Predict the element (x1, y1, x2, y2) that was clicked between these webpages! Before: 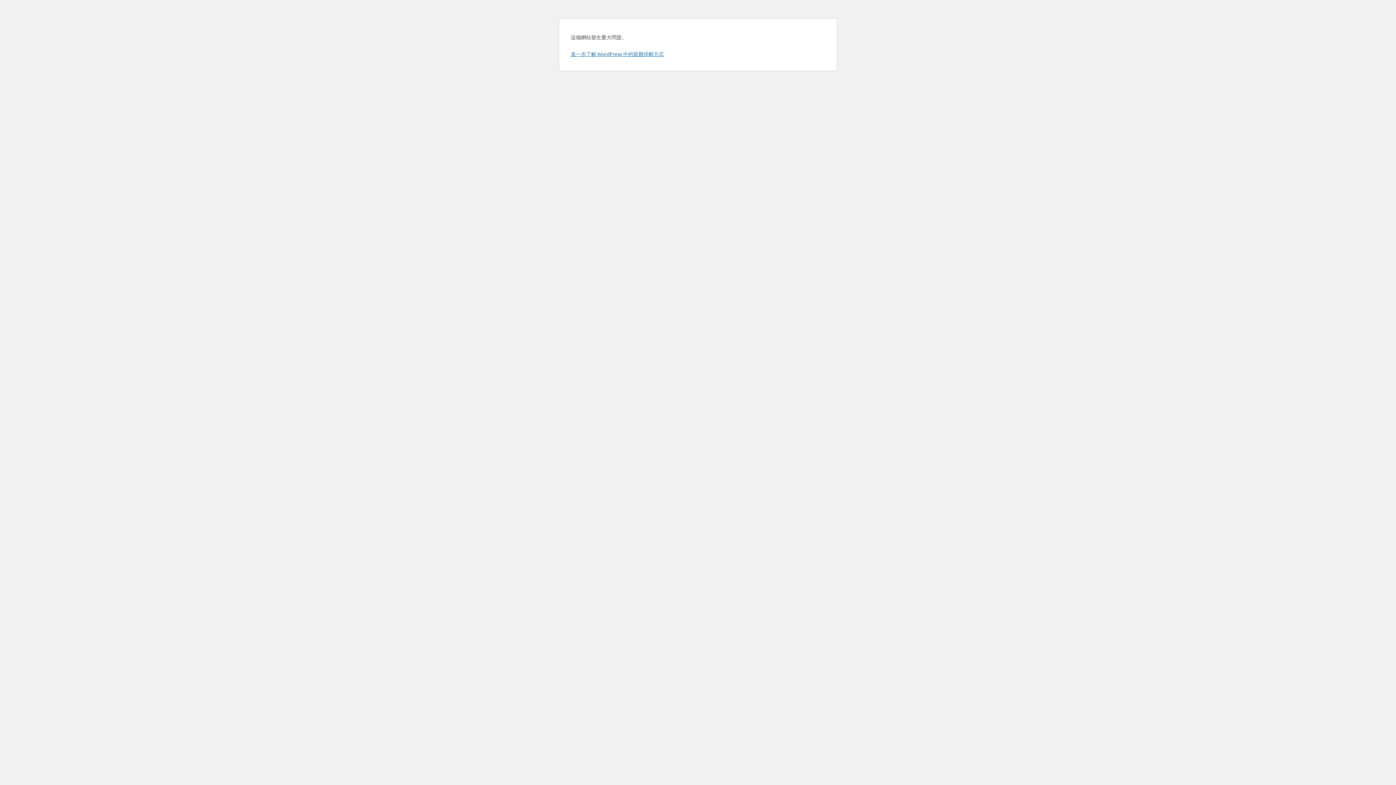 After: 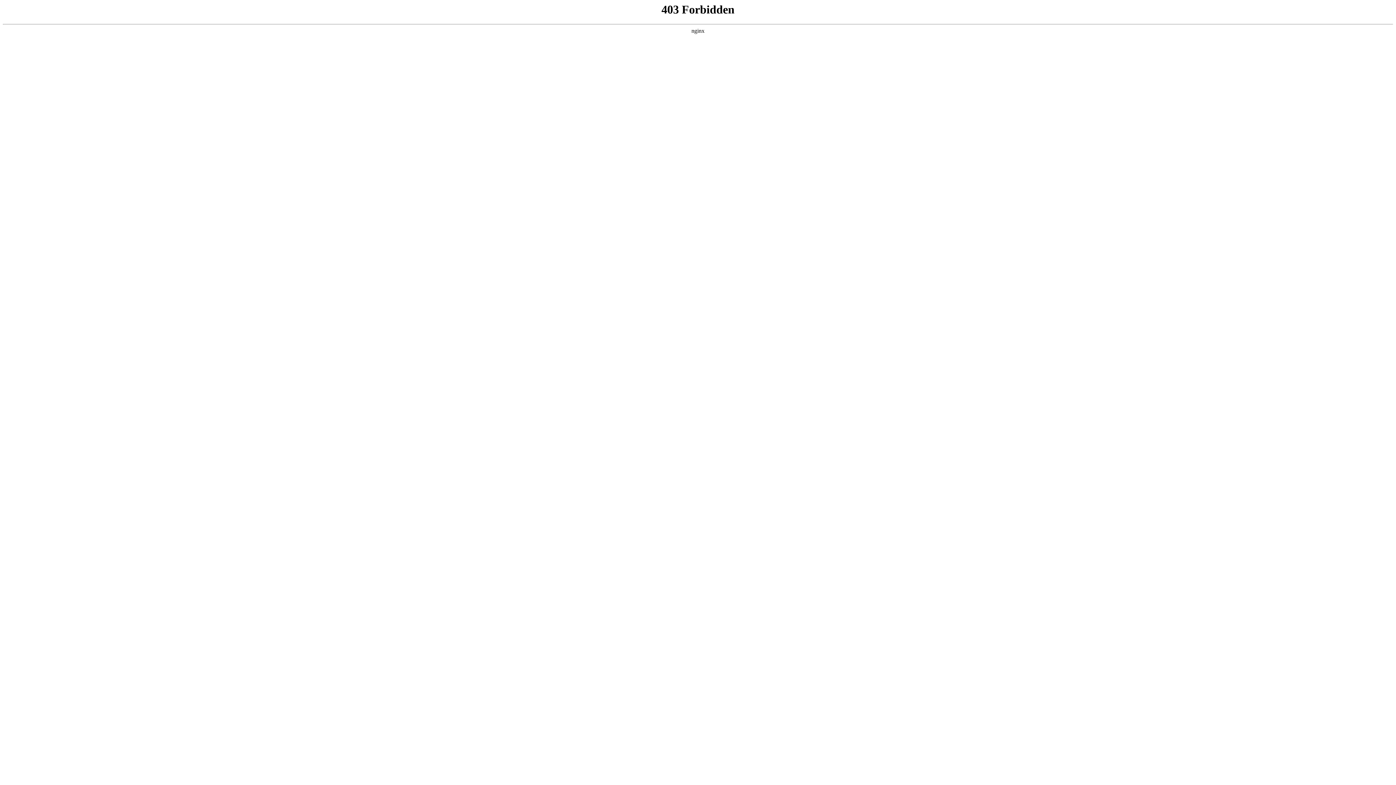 Action: label: 進一步了解 WordPress 中的疑難排解方式 bbox: (570, 50, 664, 57)